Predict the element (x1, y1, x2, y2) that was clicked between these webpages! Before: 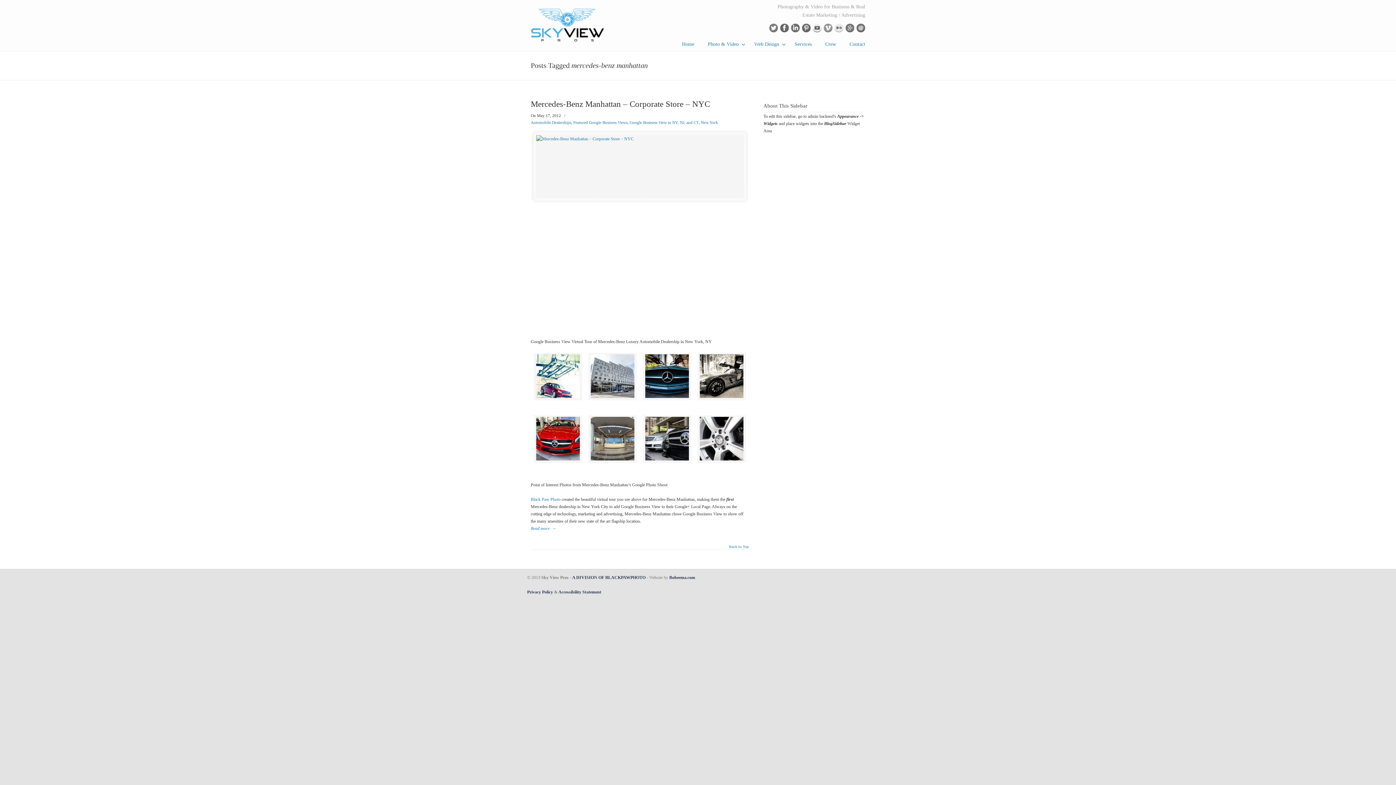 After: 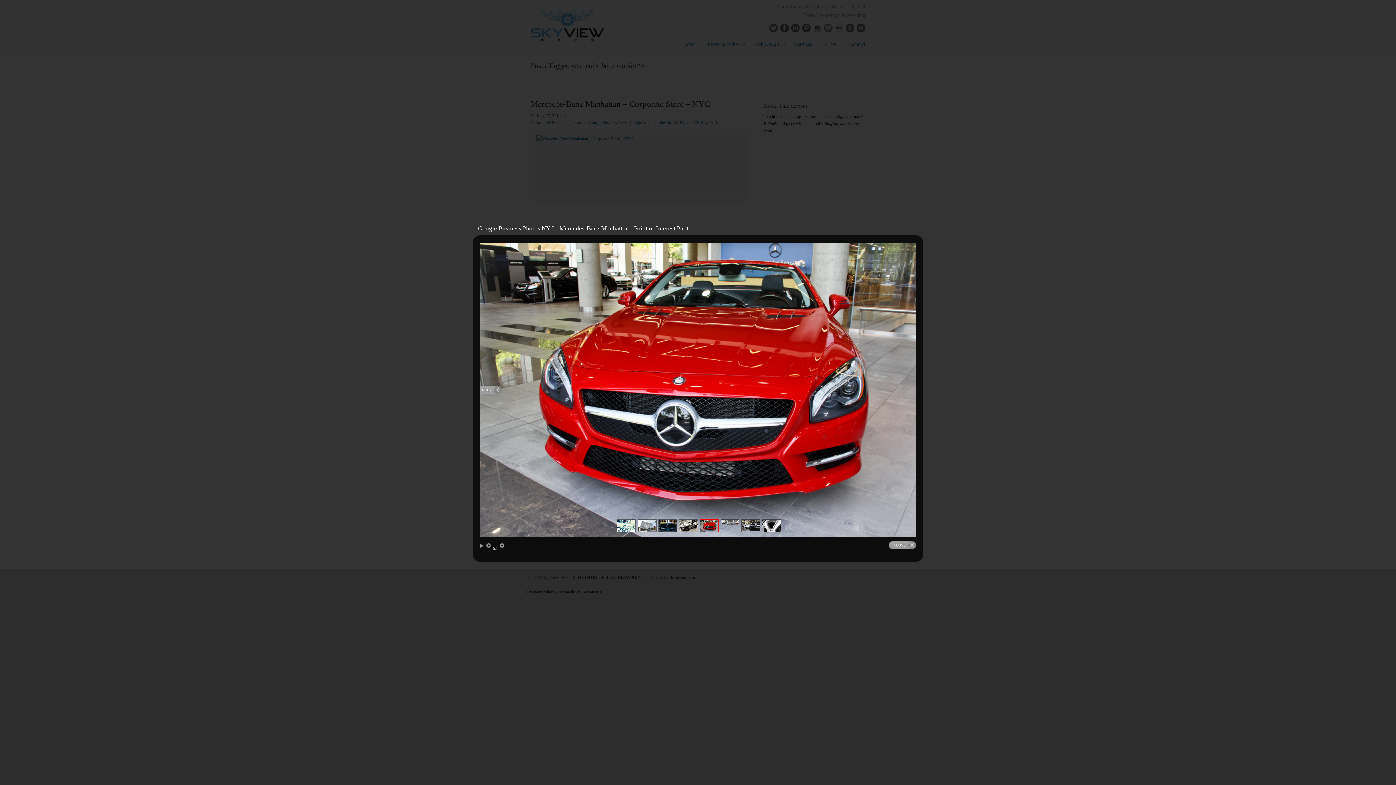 Action: bbox: (530, 415, 585, 464)